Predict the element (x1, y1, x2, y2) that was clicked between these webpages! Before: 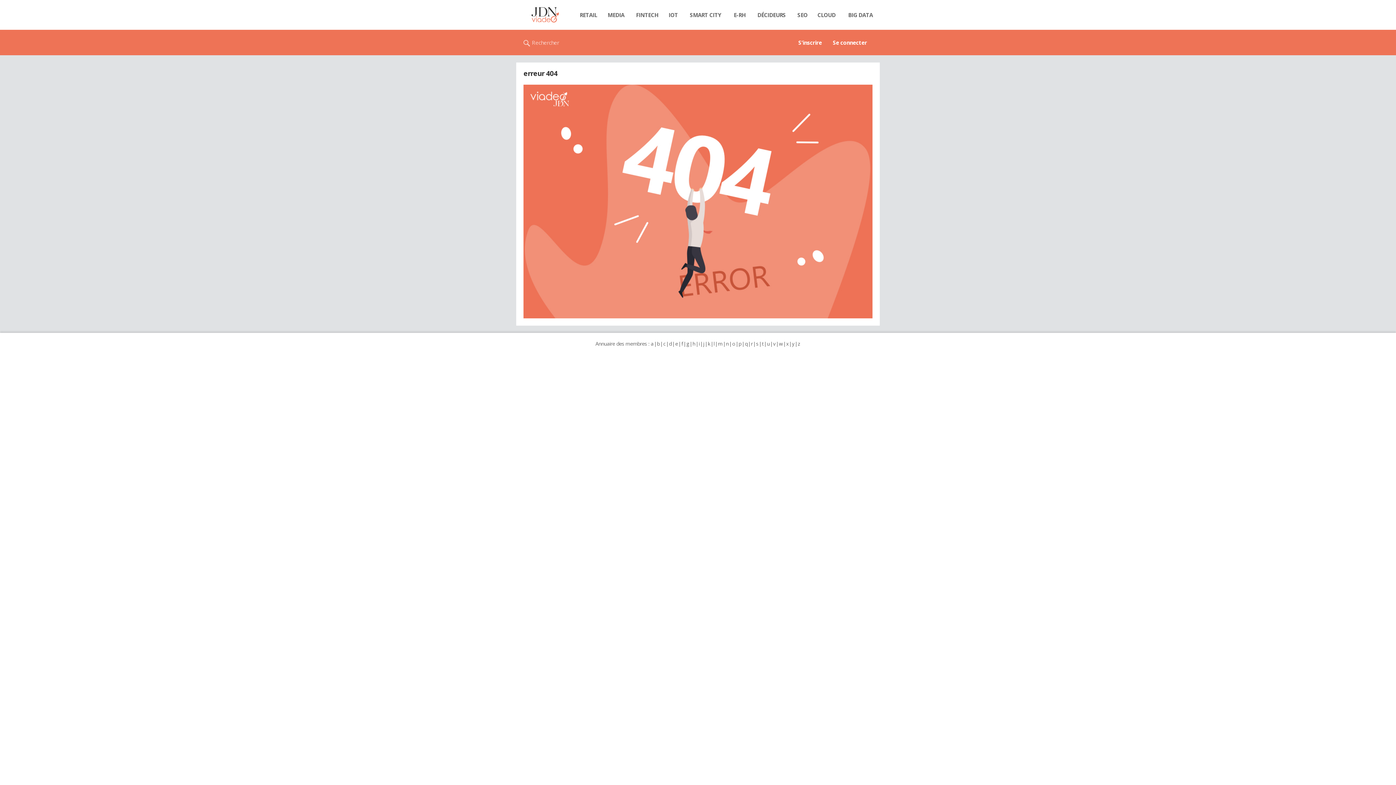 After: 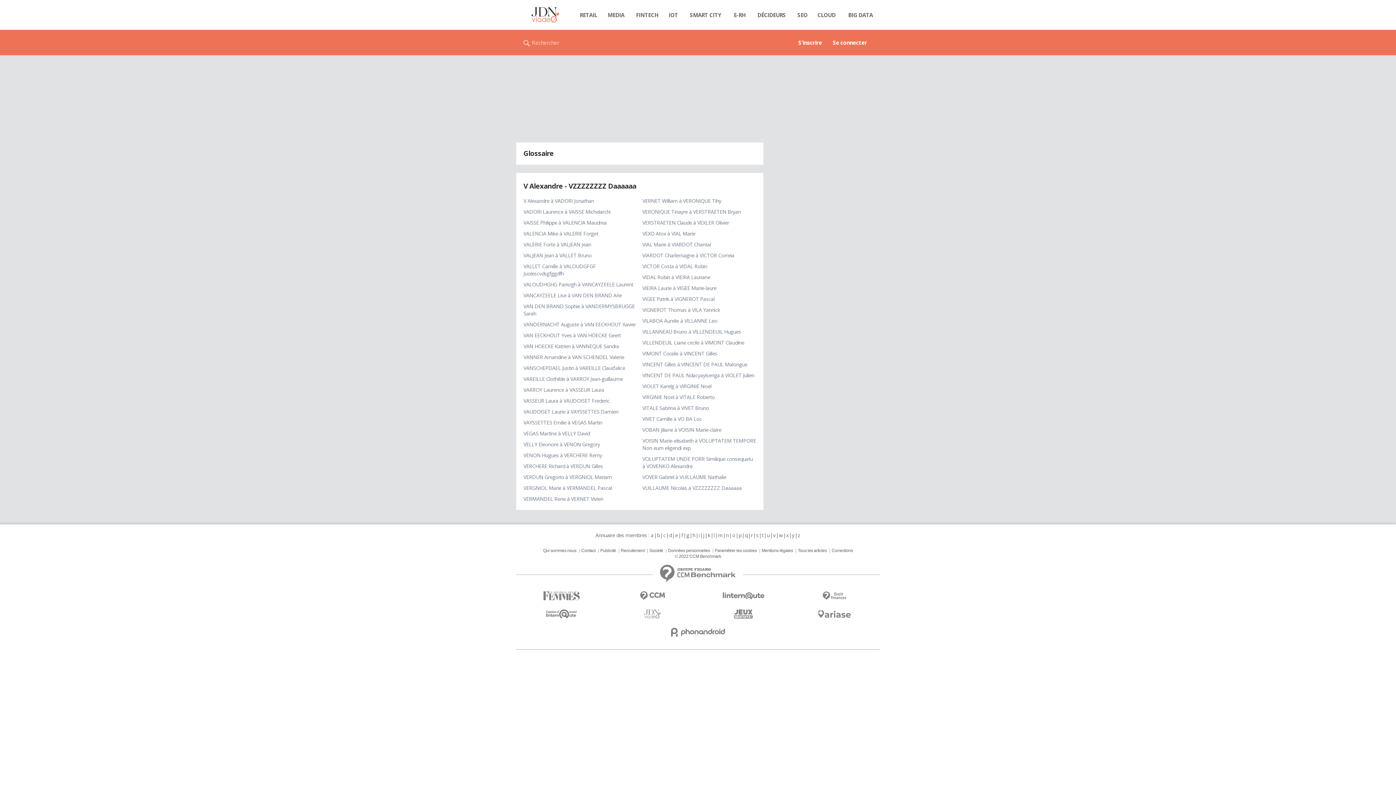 Action: bbox: (772, 340, 776, 347) label: v